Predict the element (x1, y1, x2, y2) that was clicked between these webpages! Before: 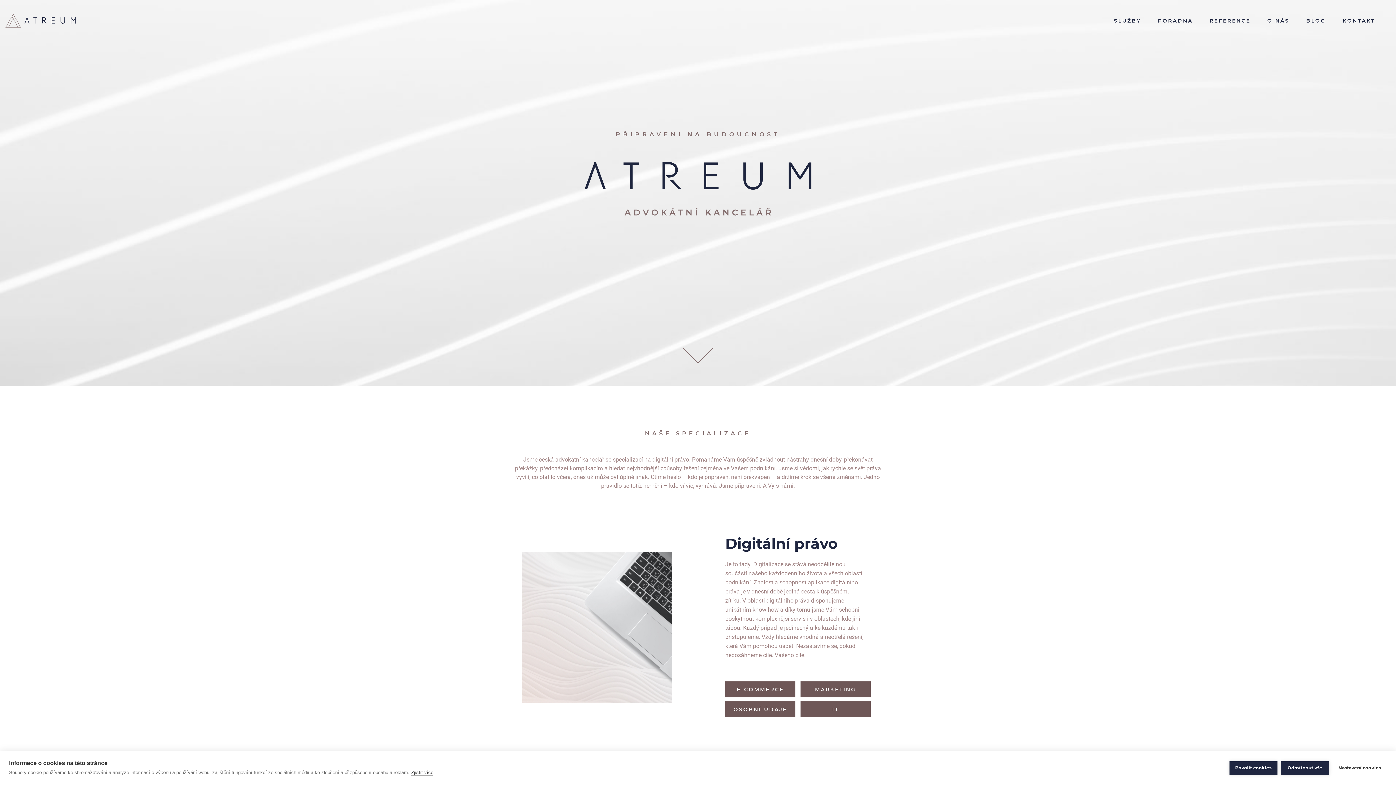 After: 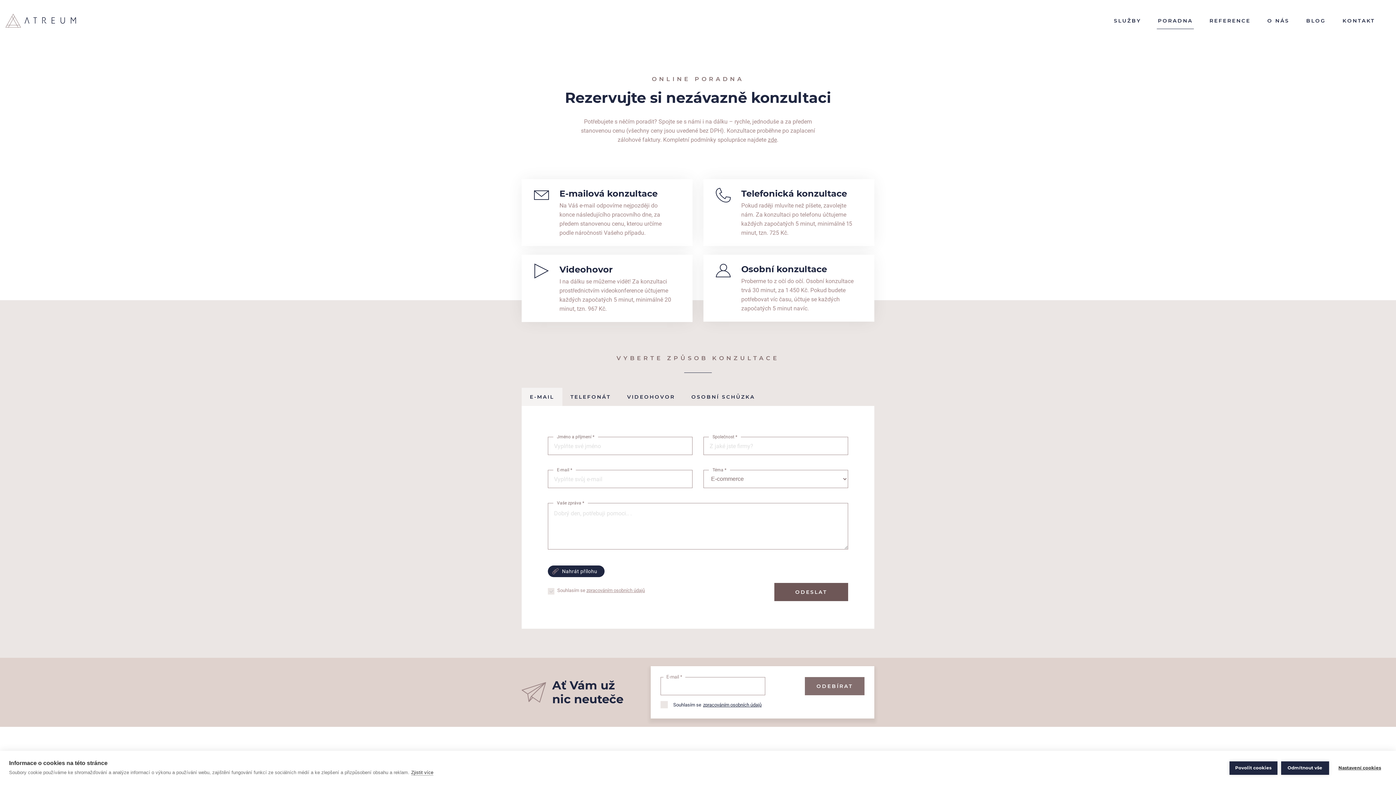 Action: bbox: (1157, 12, 1194, 29) label: PORADNA